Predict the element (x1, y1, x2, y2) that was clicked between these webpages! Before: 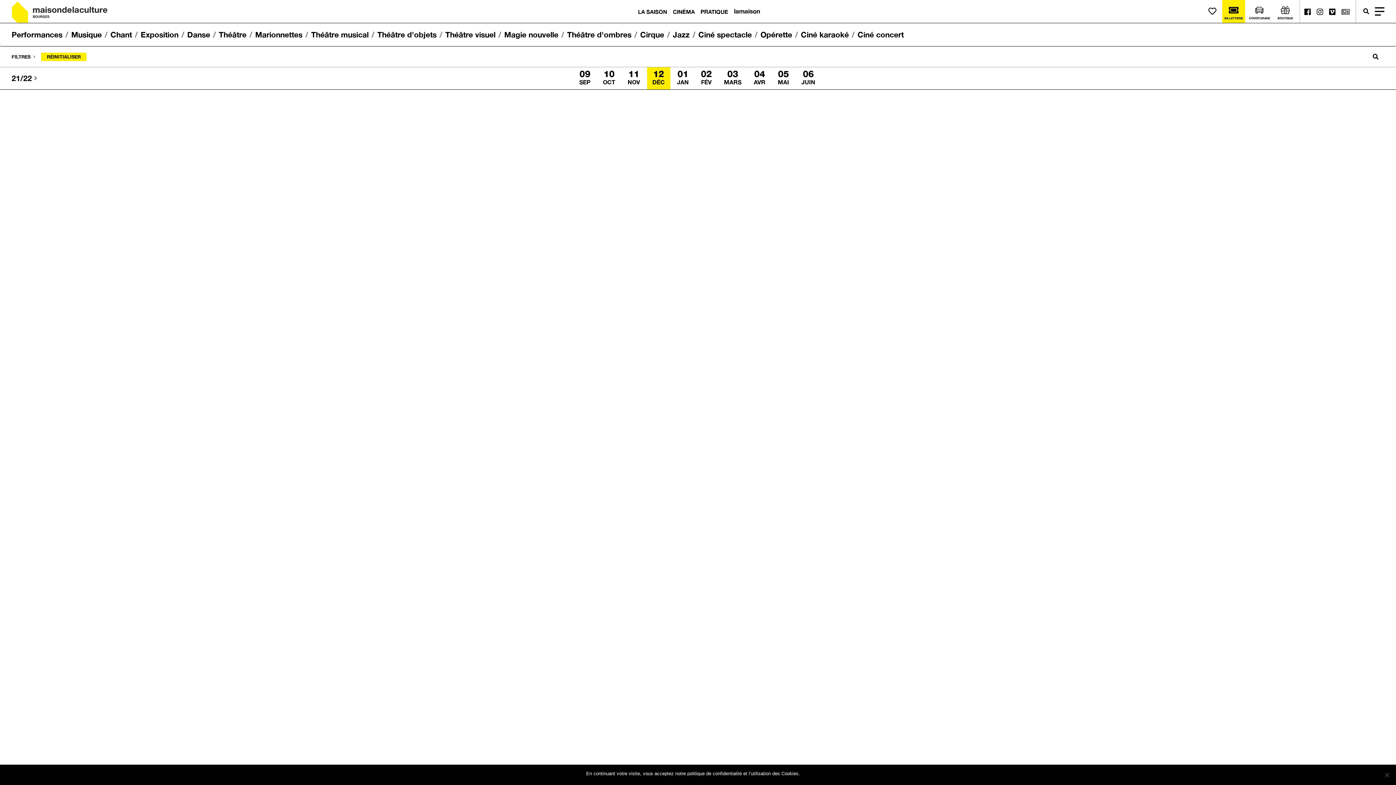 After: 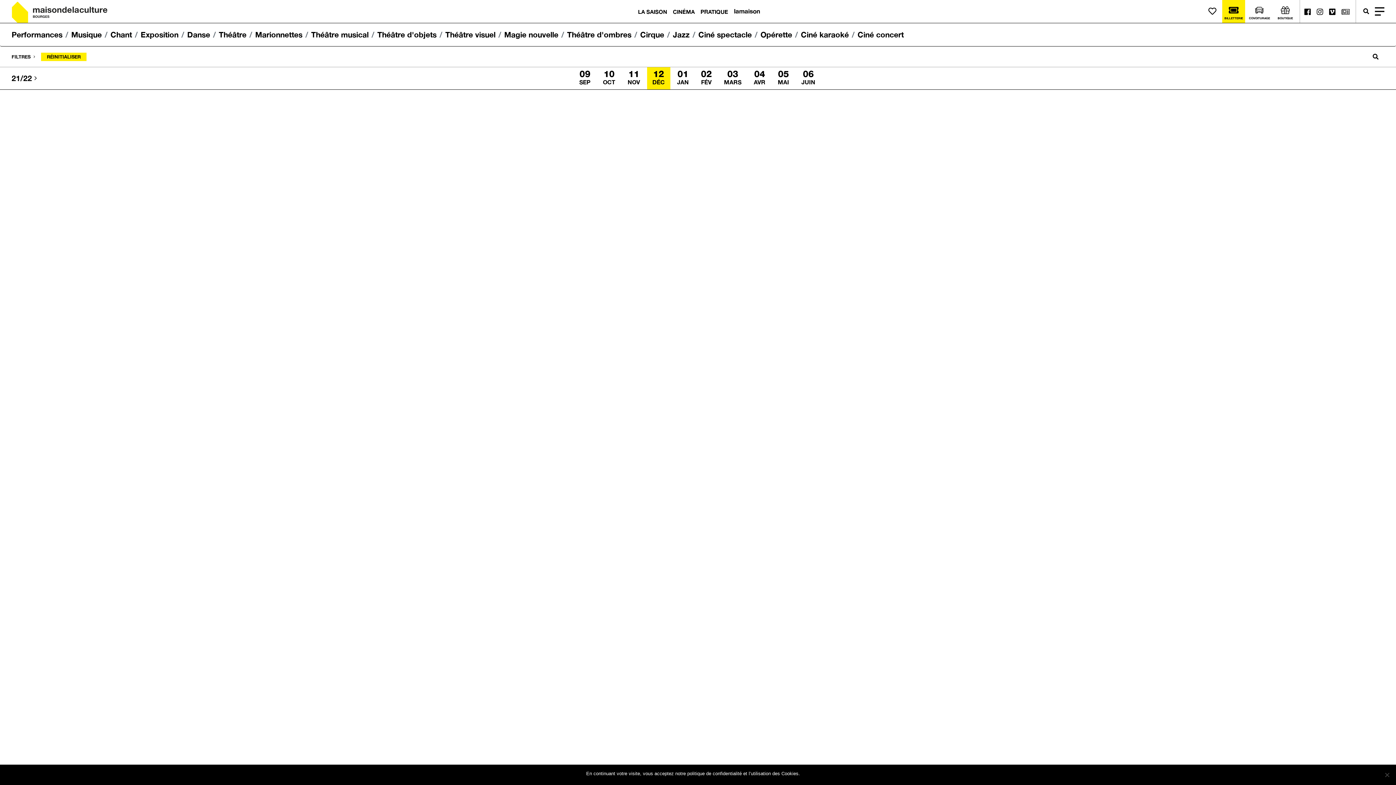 Action: label: Opérette bbox: (760, 30, 792, 39)